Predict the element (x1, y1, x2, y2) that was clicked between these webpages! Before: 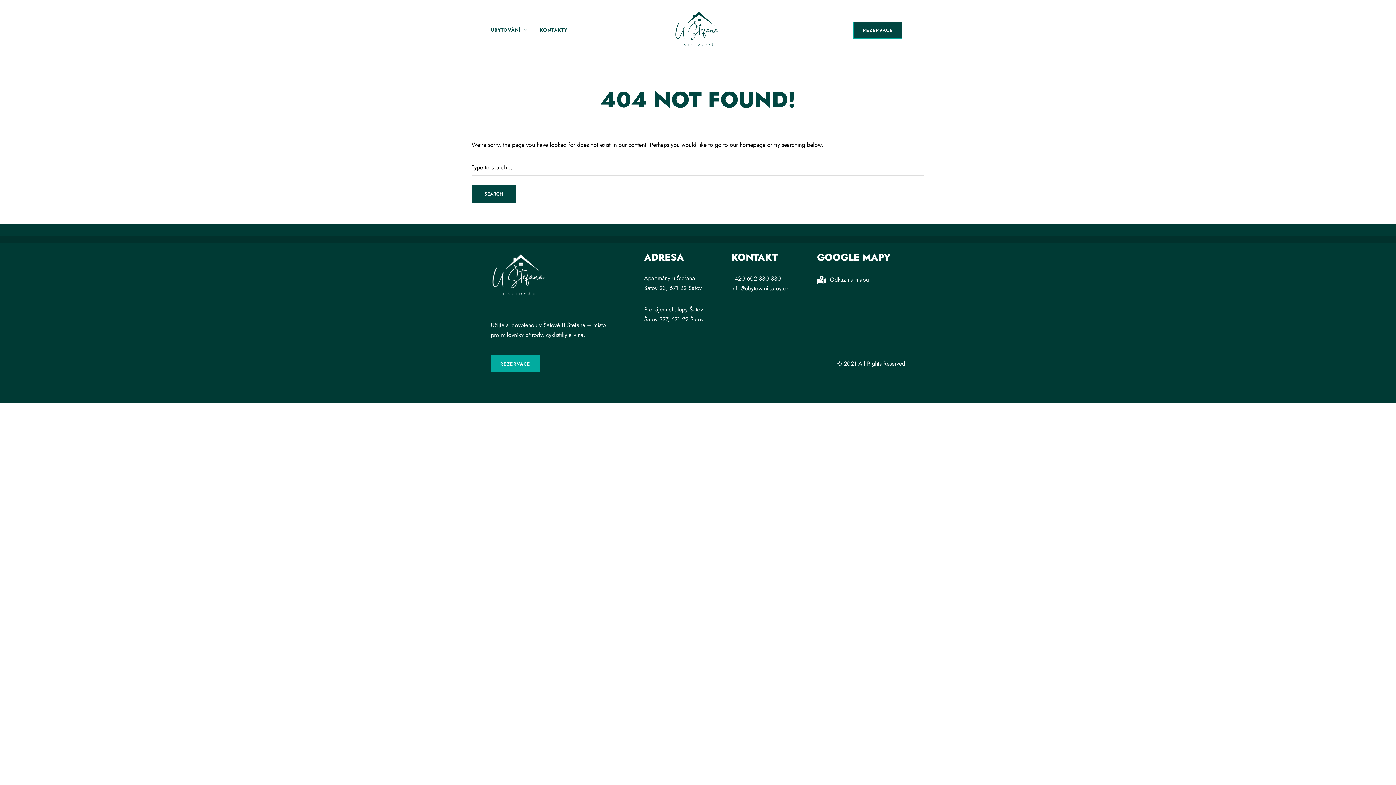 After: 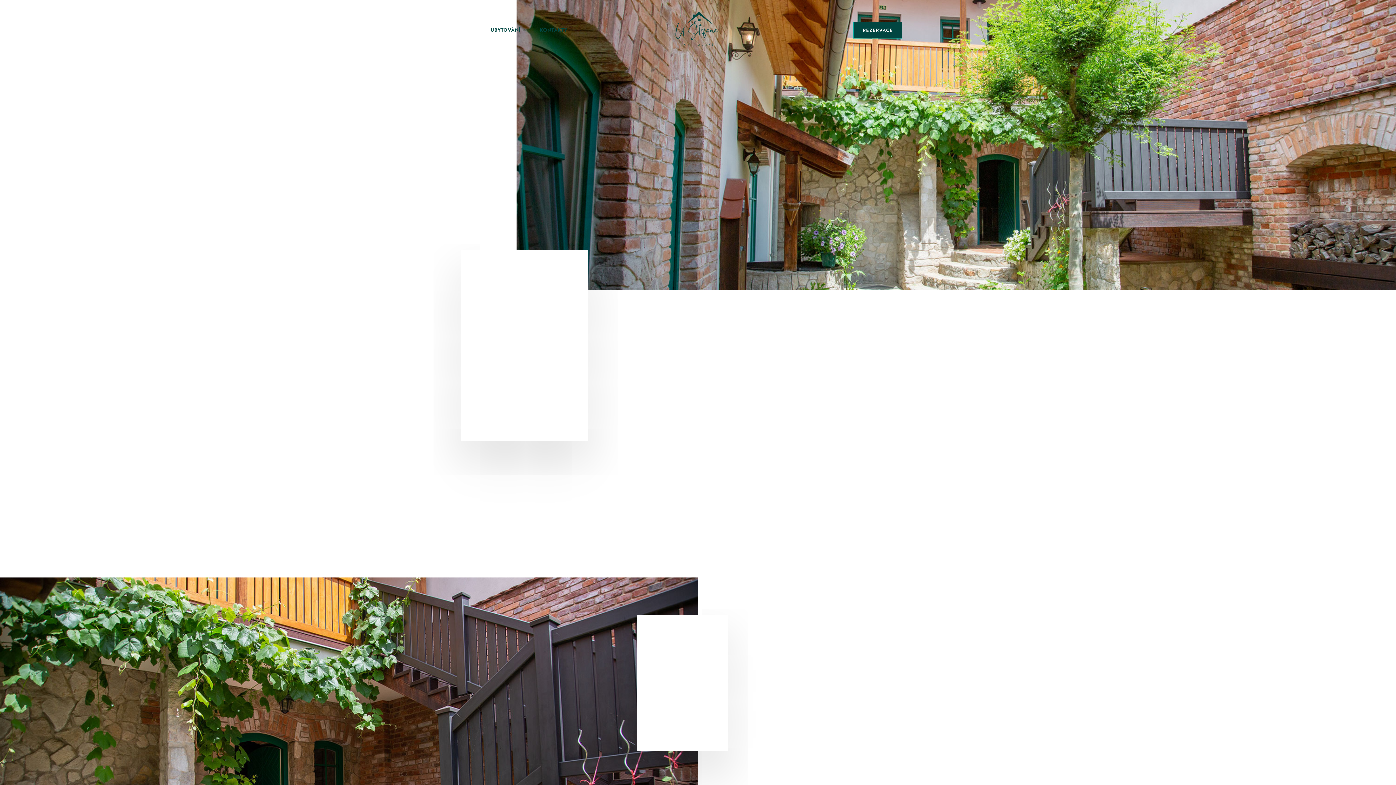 Action: bbox: (674, 7, 719, 52)